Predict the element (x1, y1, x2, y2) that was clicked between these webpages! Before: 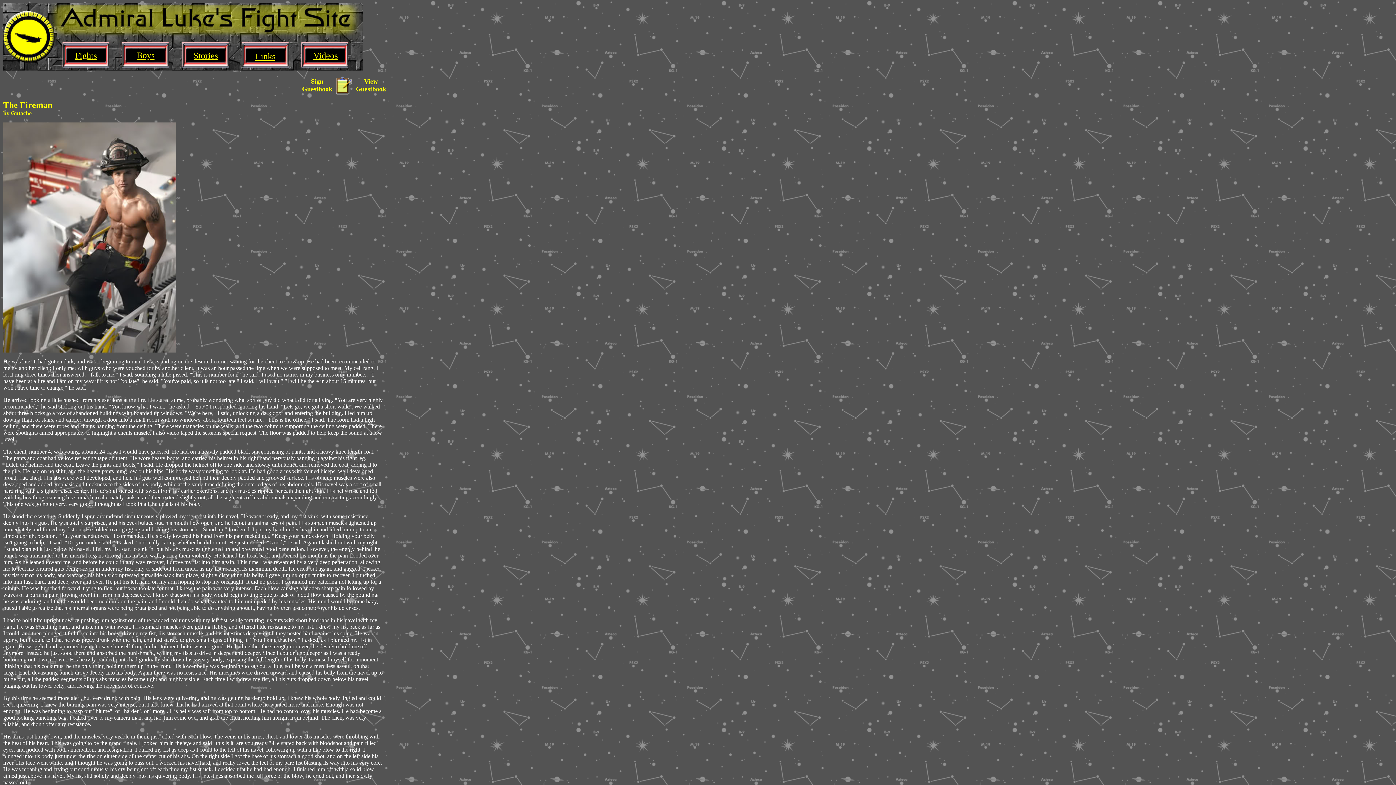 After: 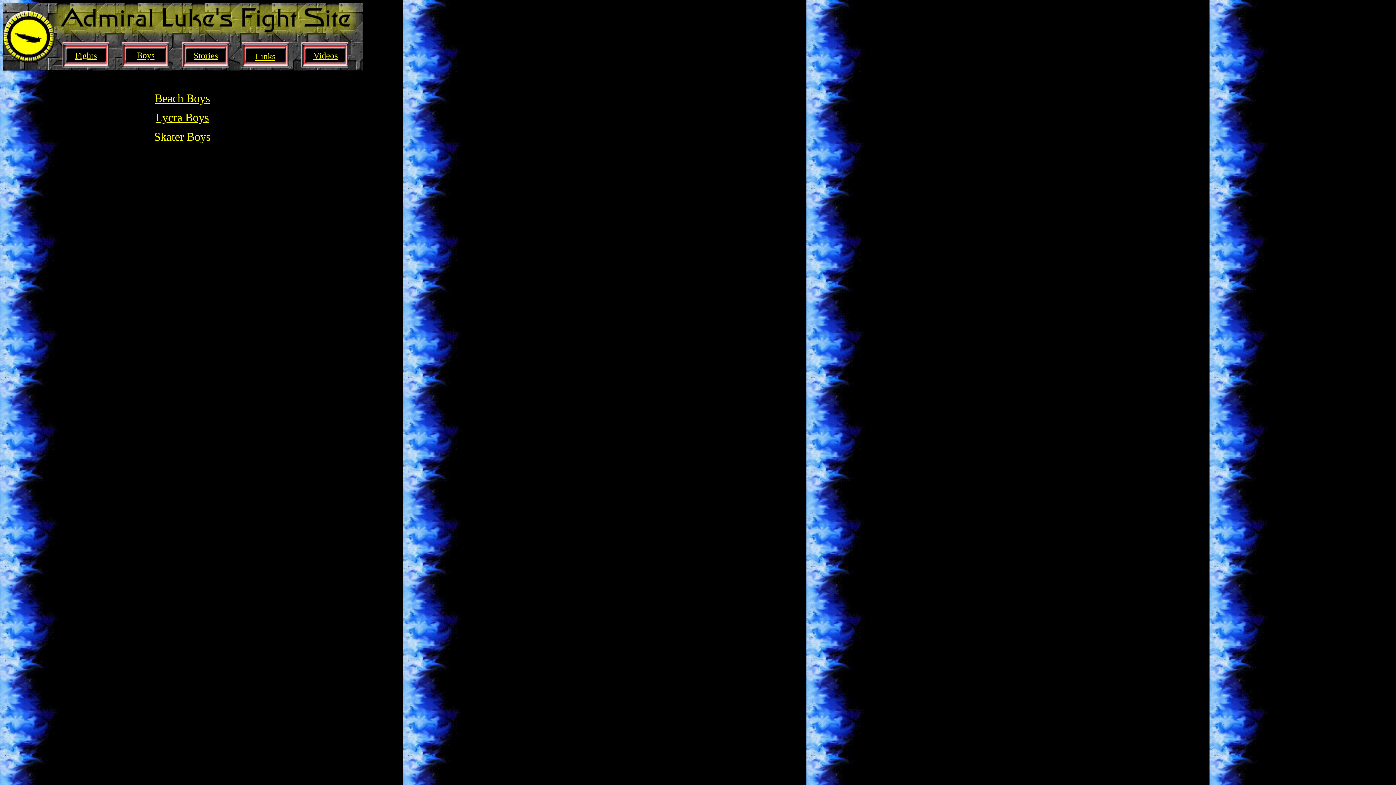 Action: bbox: (136, 50, 154, 60) label: Boys